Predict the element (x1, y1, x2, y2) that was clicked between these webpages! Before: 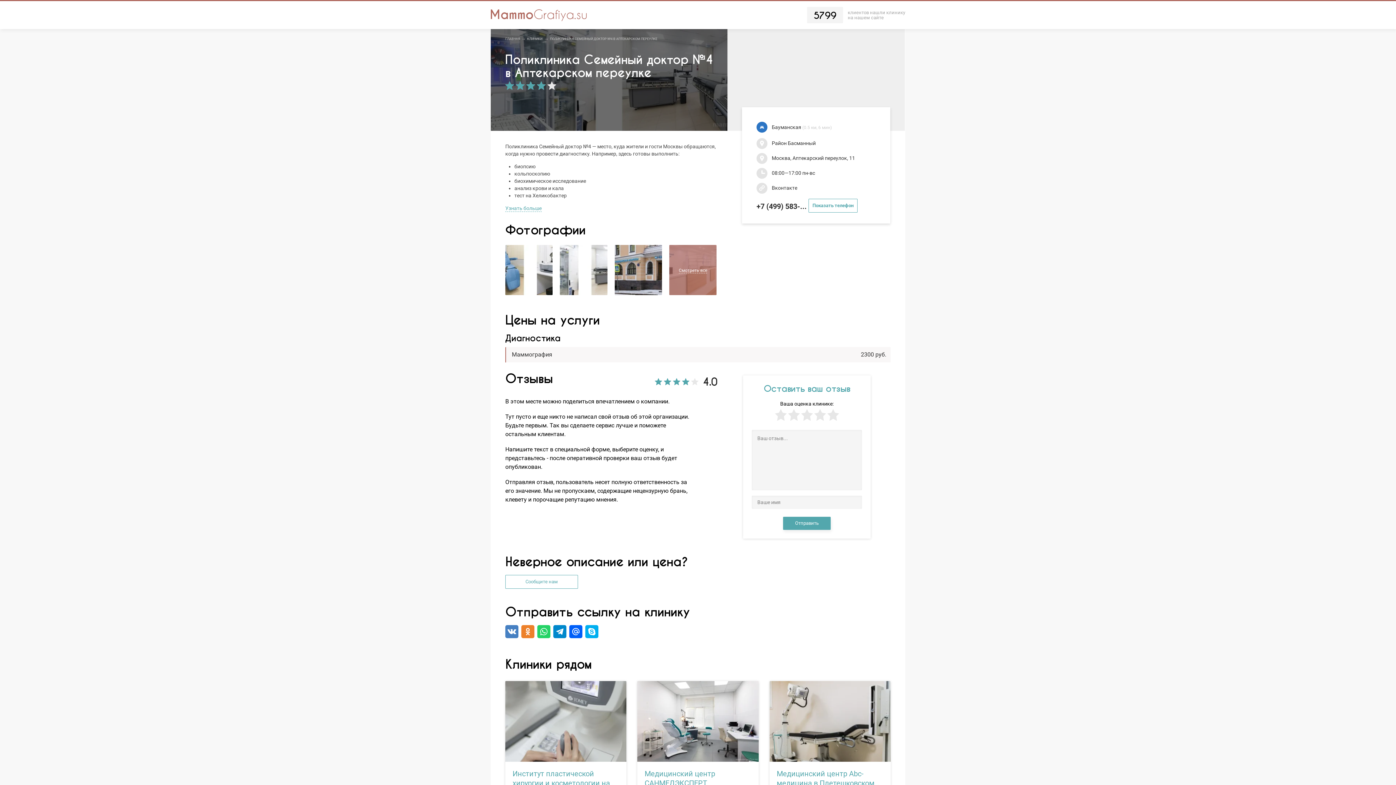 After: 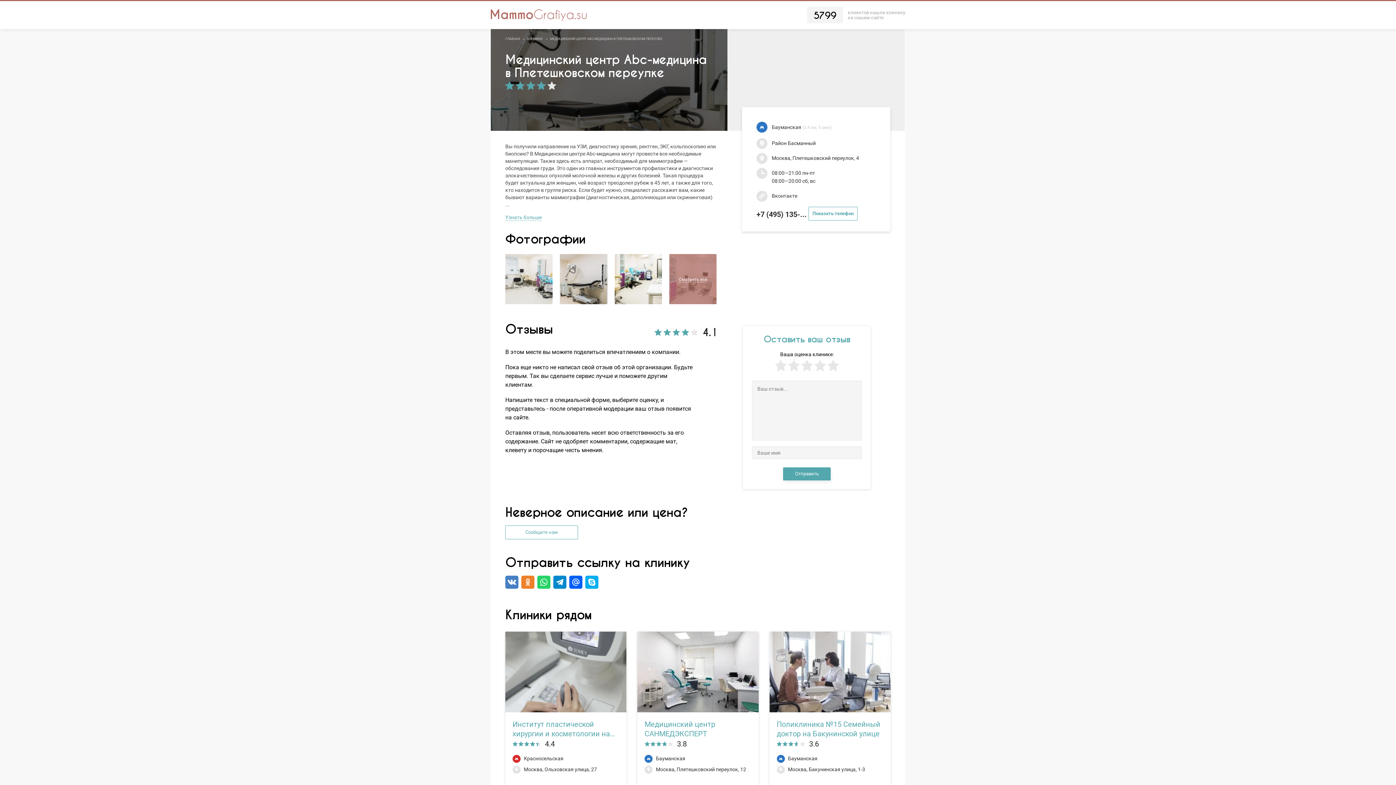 Action: bbox: (769, 681, 890, 762)